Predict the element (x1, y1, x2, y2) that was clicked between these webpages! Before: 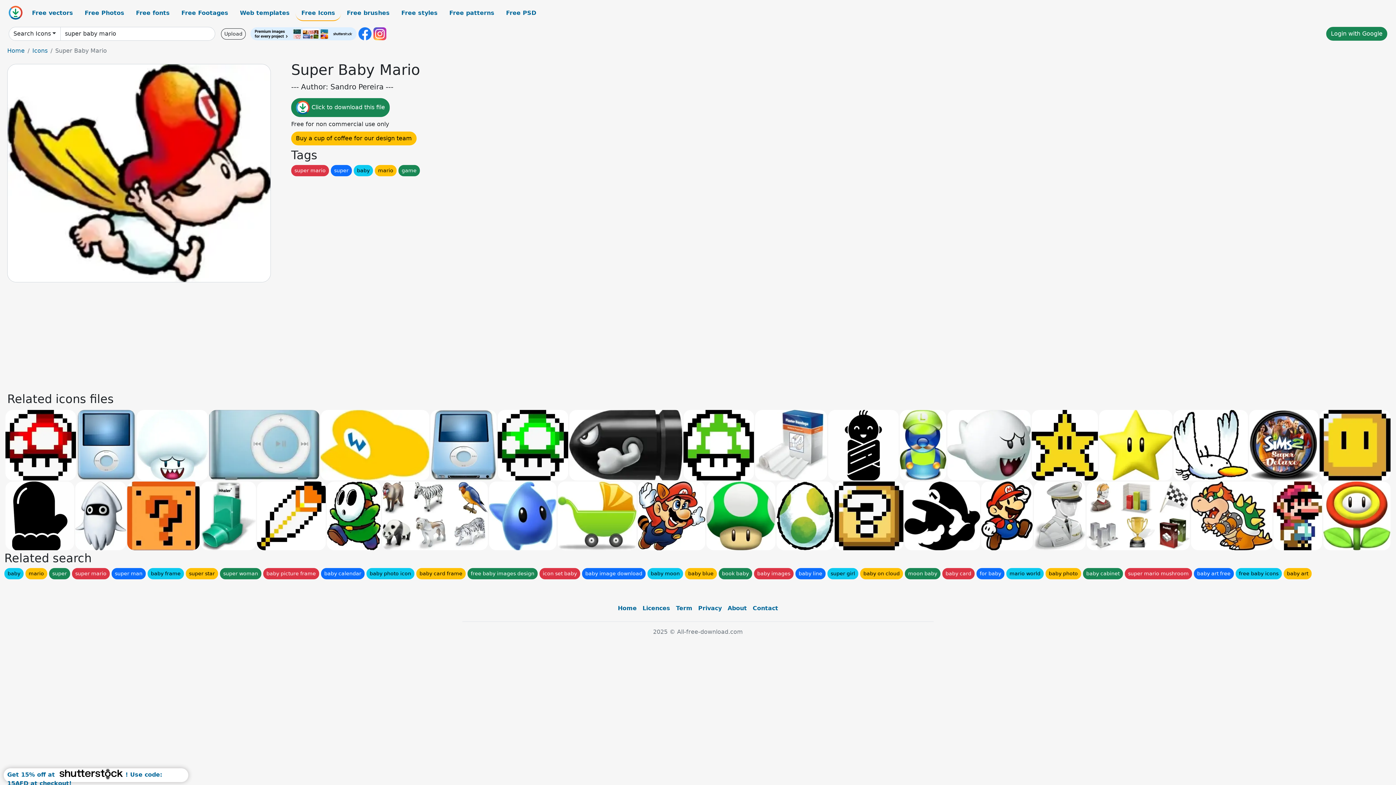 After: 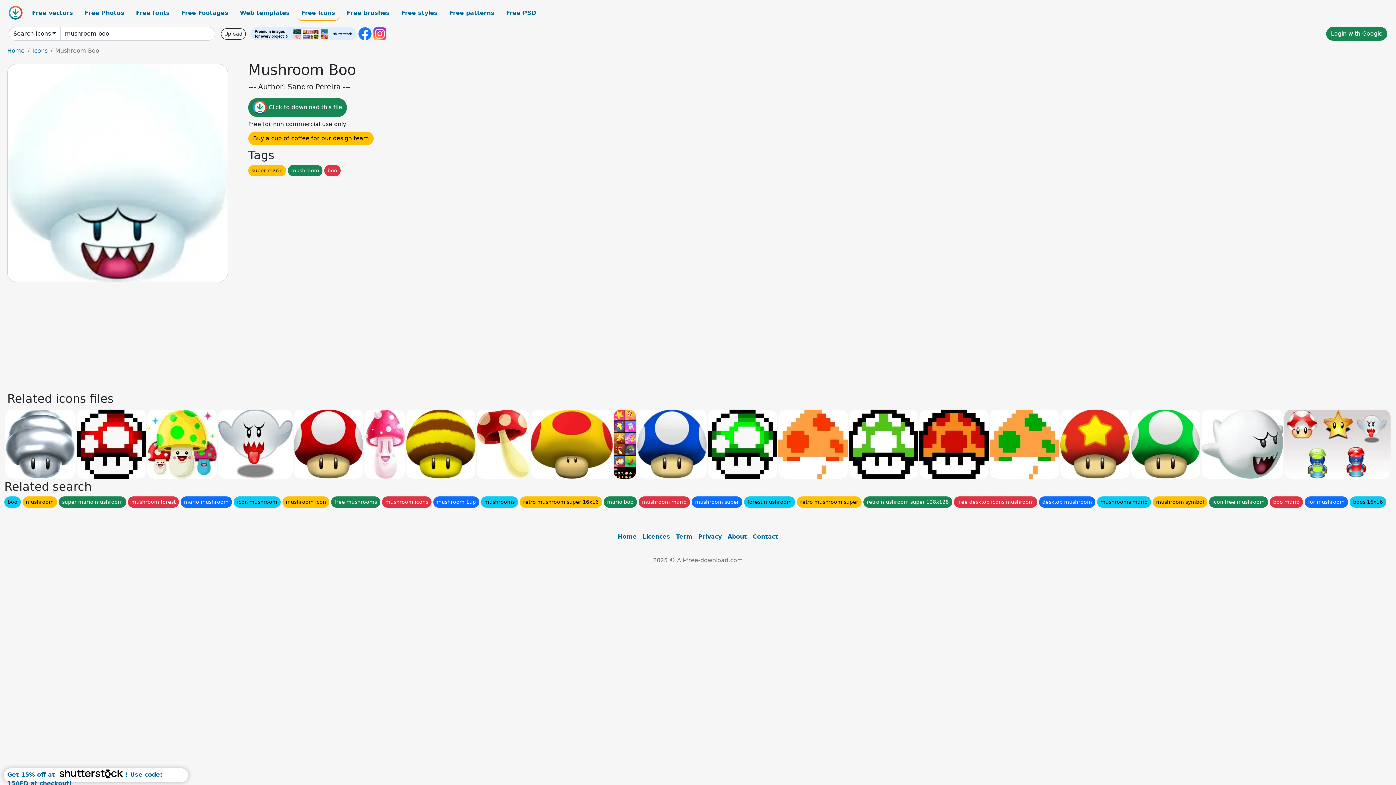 Action: bbox: (136, 410, 208, 480)